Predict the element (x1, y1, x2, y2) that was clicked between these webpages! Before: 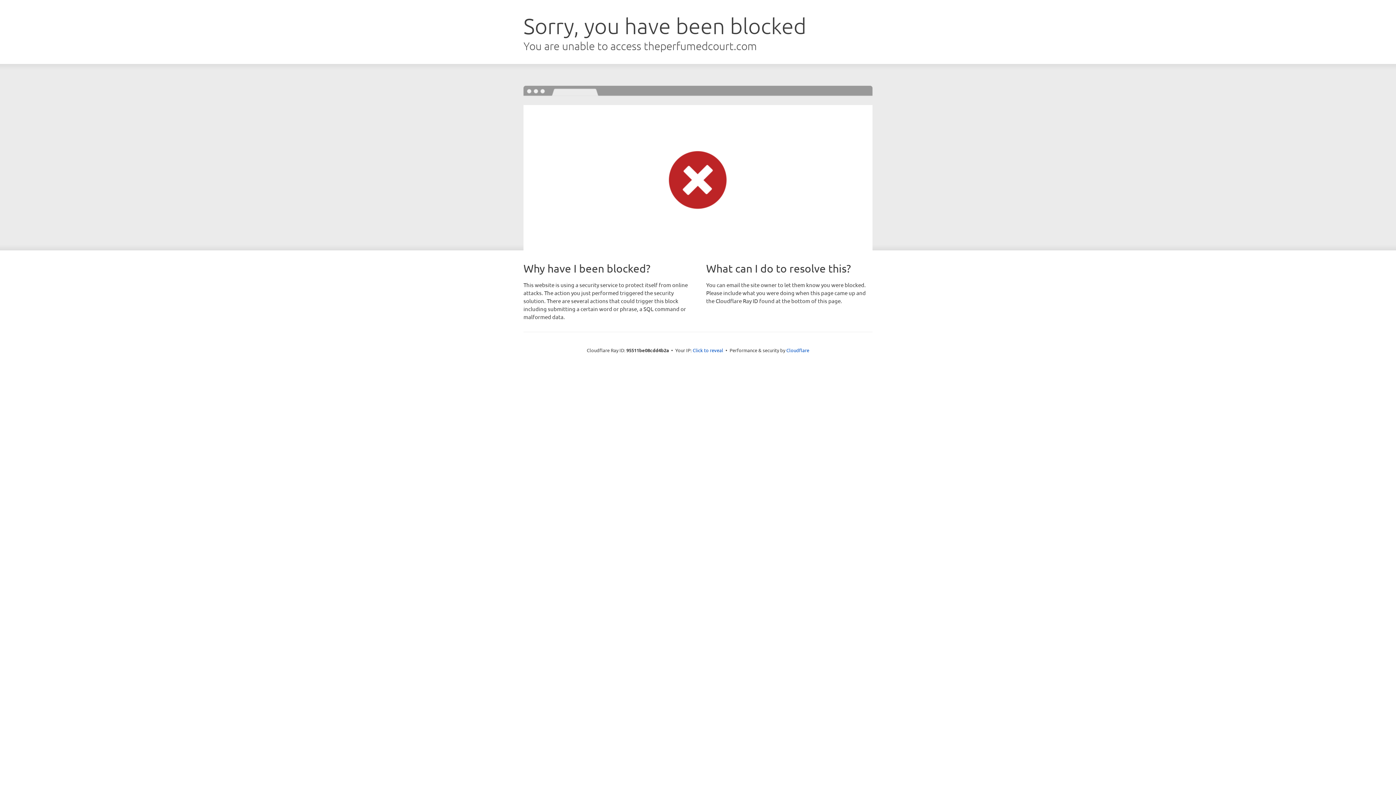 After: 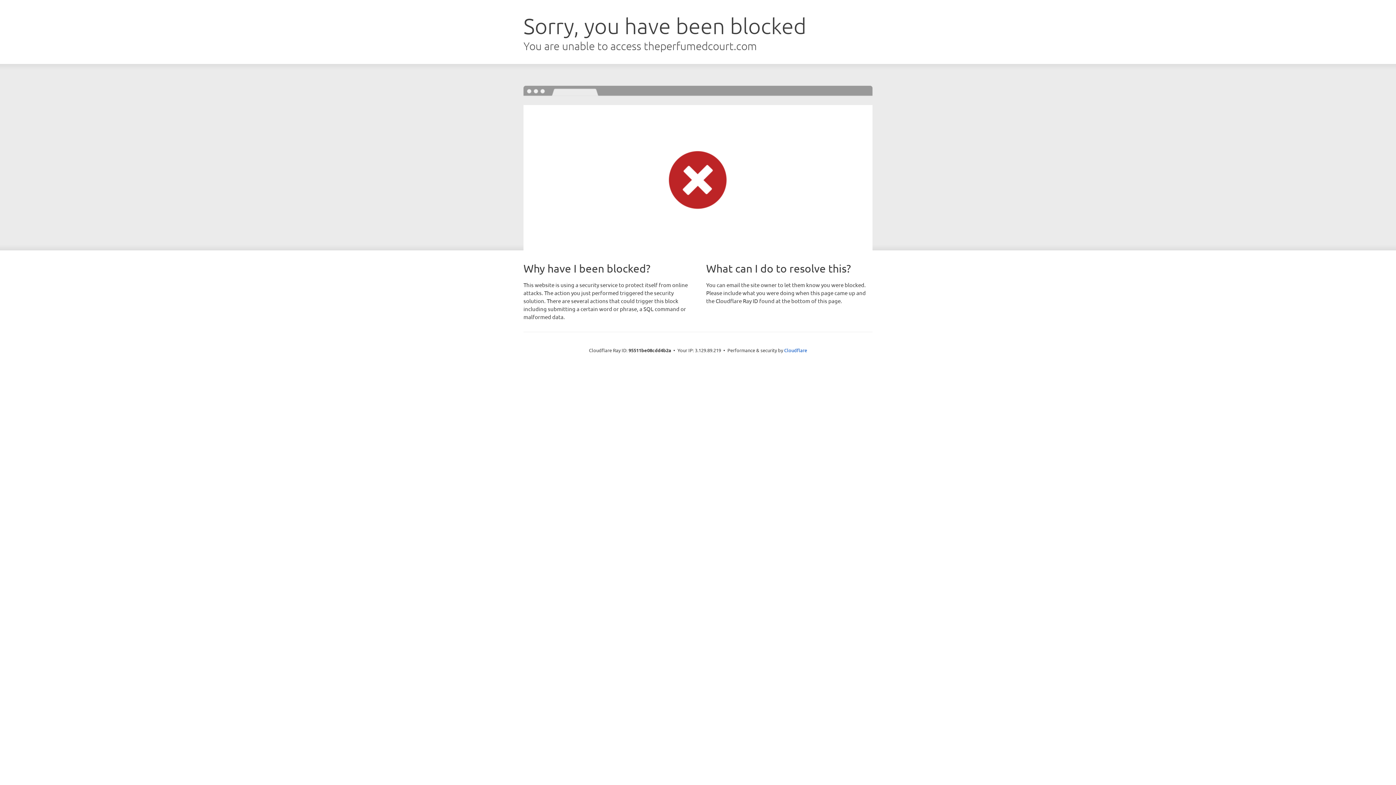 Action: label: Click to reveal bbox: (692, 346, 723, 353)